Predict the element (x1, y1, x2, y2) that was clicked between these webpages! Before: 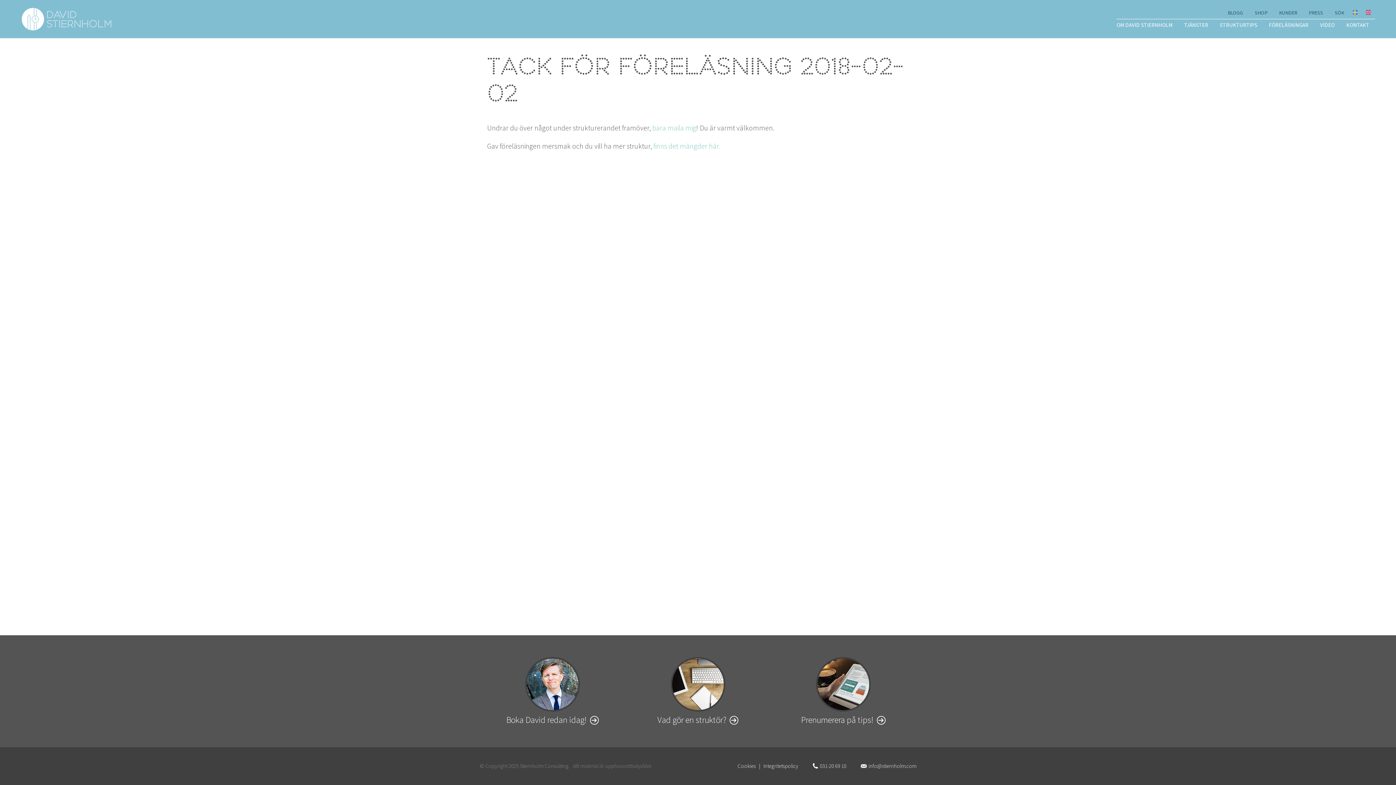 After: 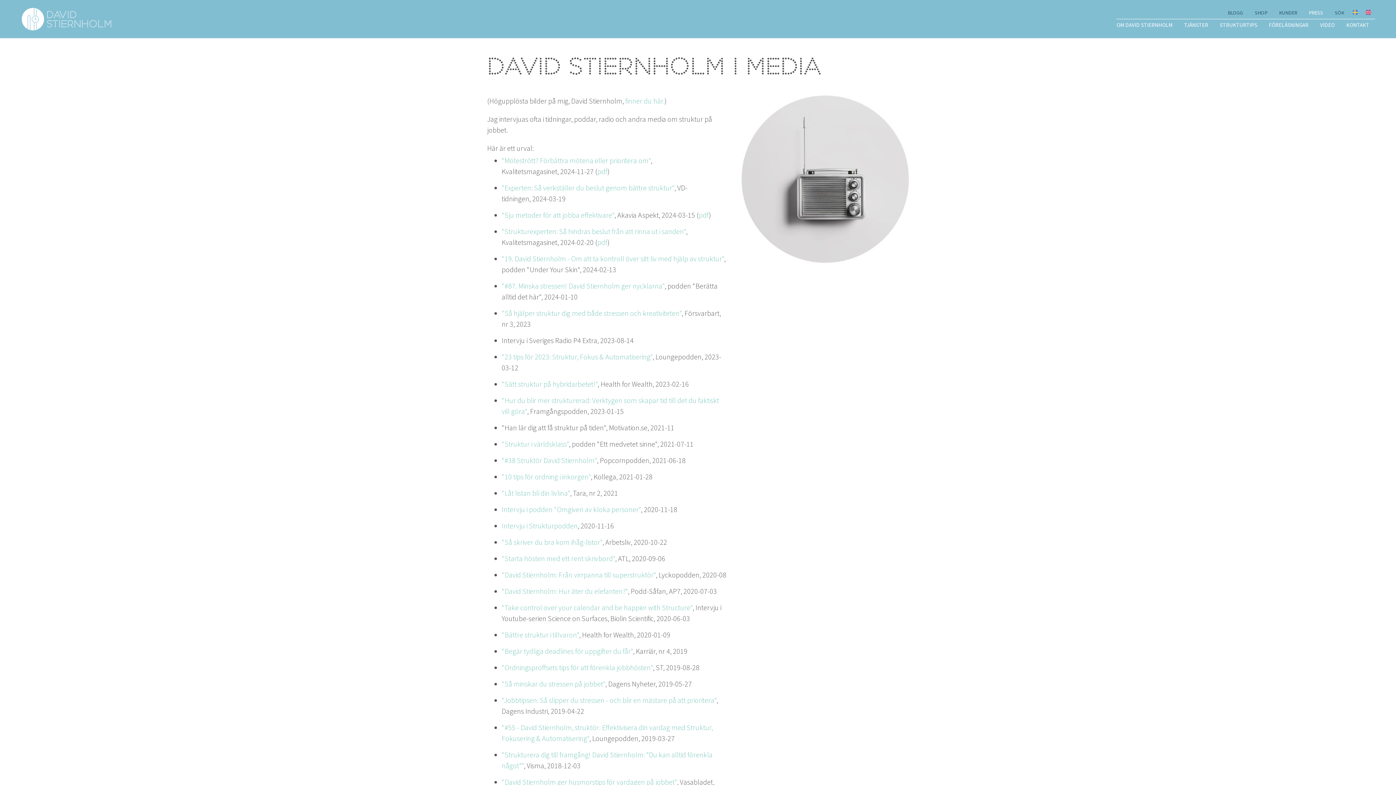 Action: label: PRESS bbox: (1303, 7, 1329, 18)